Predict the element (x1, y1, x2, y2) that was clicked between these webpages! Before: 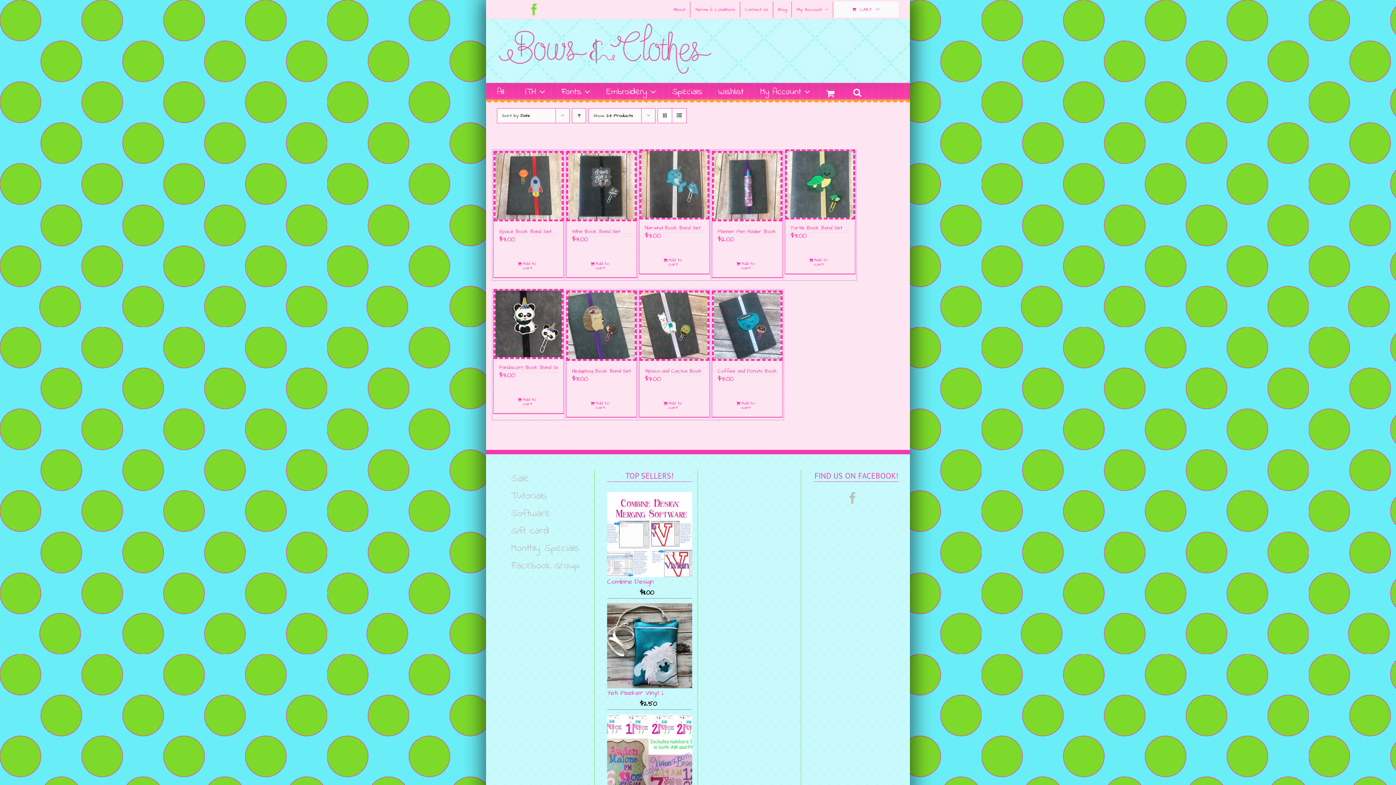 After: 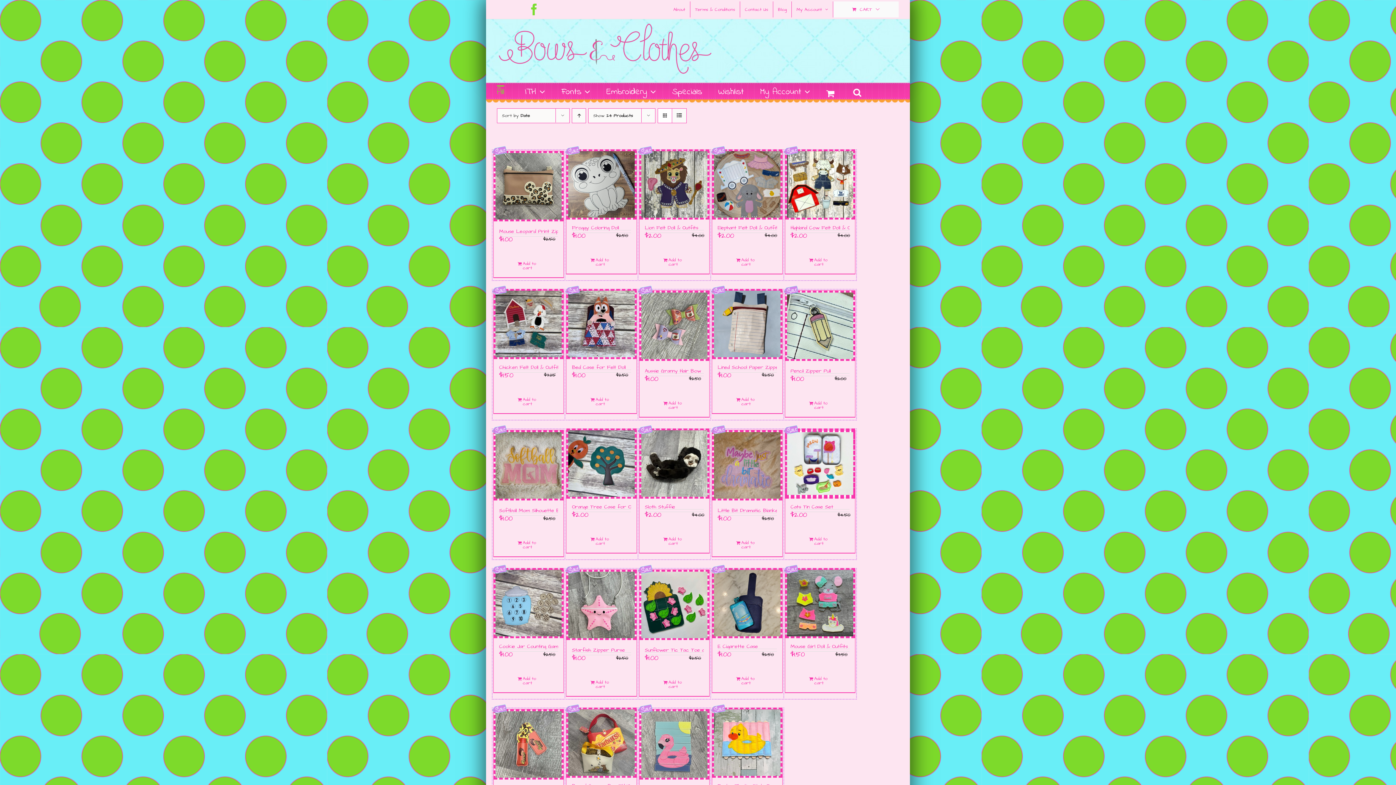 Action: bbox: (497, 85, 504, 98) label: All